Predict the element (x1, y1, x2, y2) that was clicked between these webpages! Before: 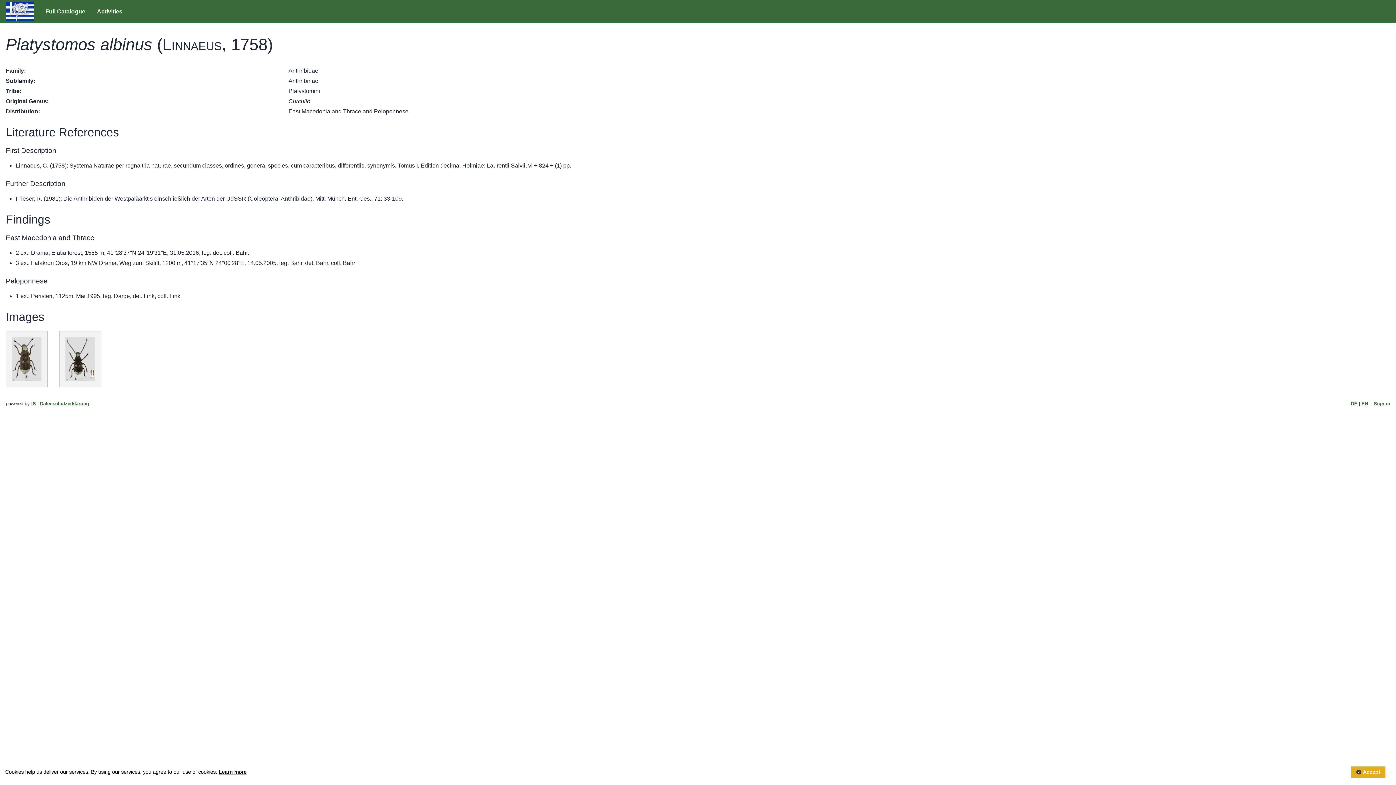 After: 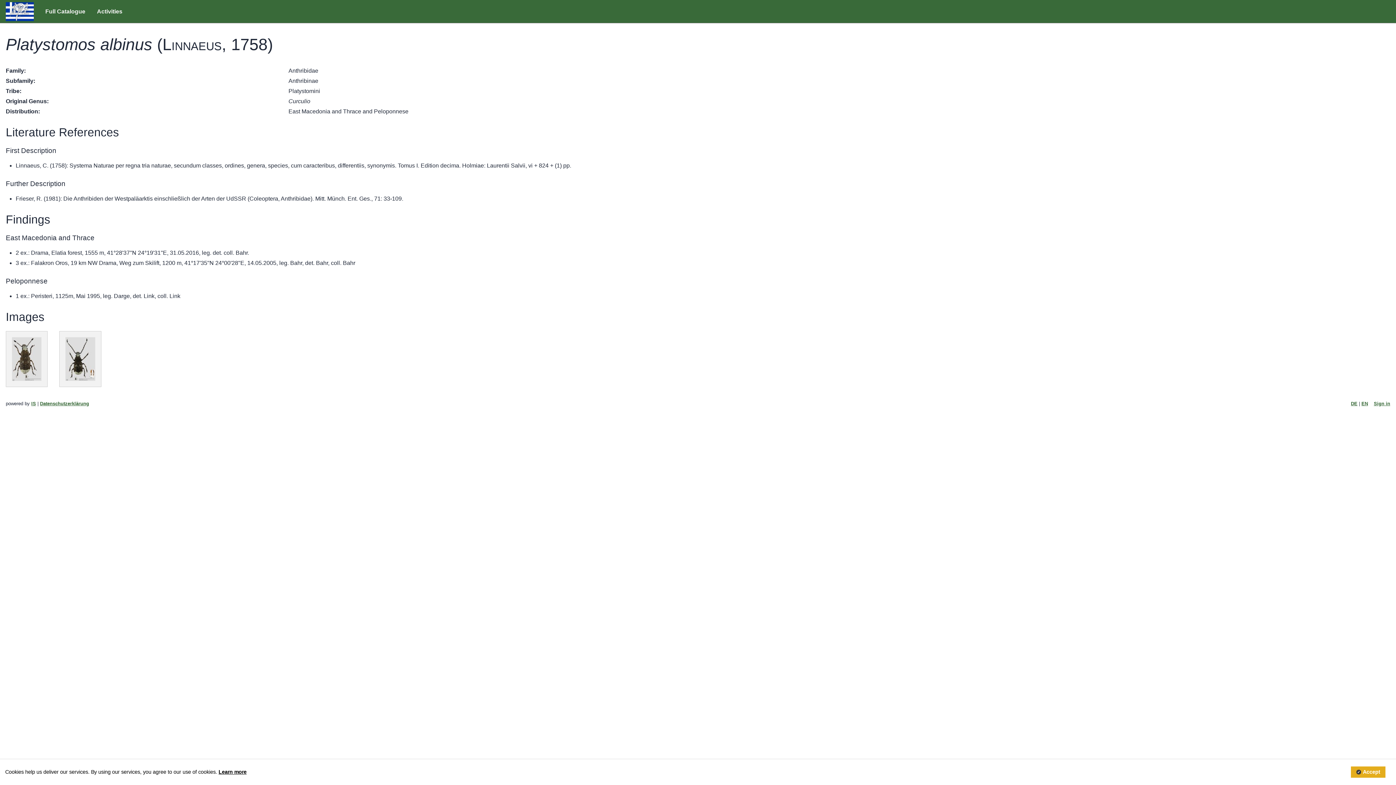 Action: bbox: (12, 337, 41, 381)